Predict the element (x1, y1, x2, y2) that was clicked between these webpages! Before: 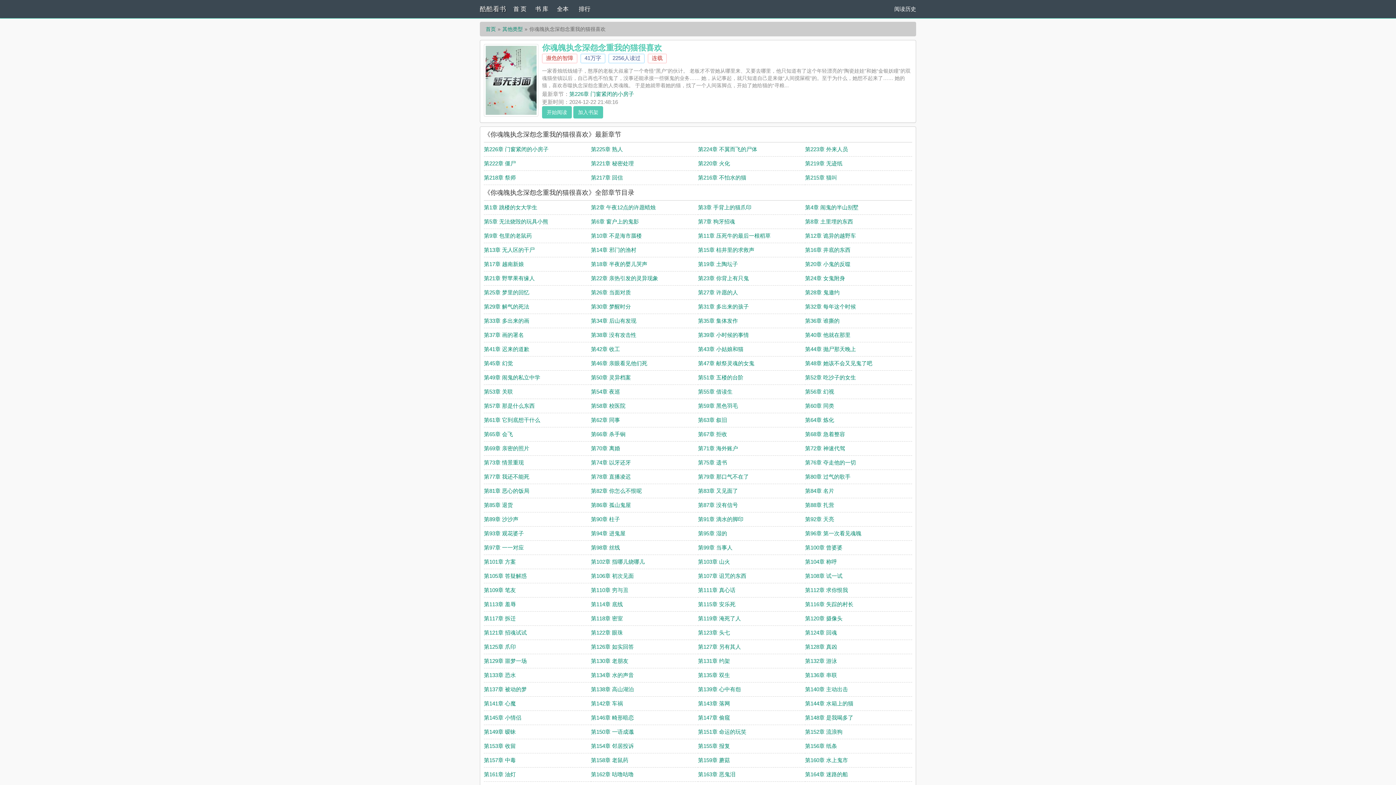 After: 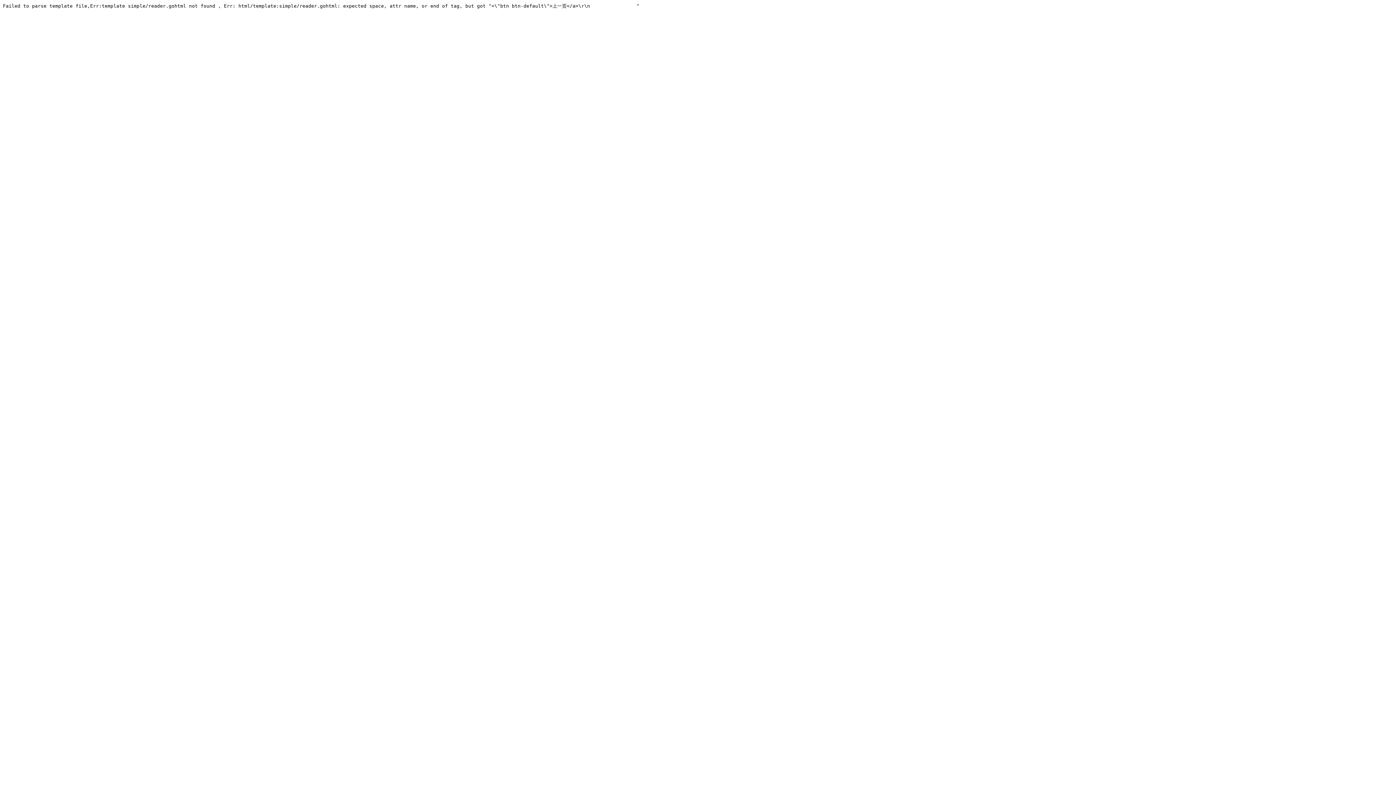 Action: label: 第158章 老鼠药 bbox: (591, 757, 628, 763)